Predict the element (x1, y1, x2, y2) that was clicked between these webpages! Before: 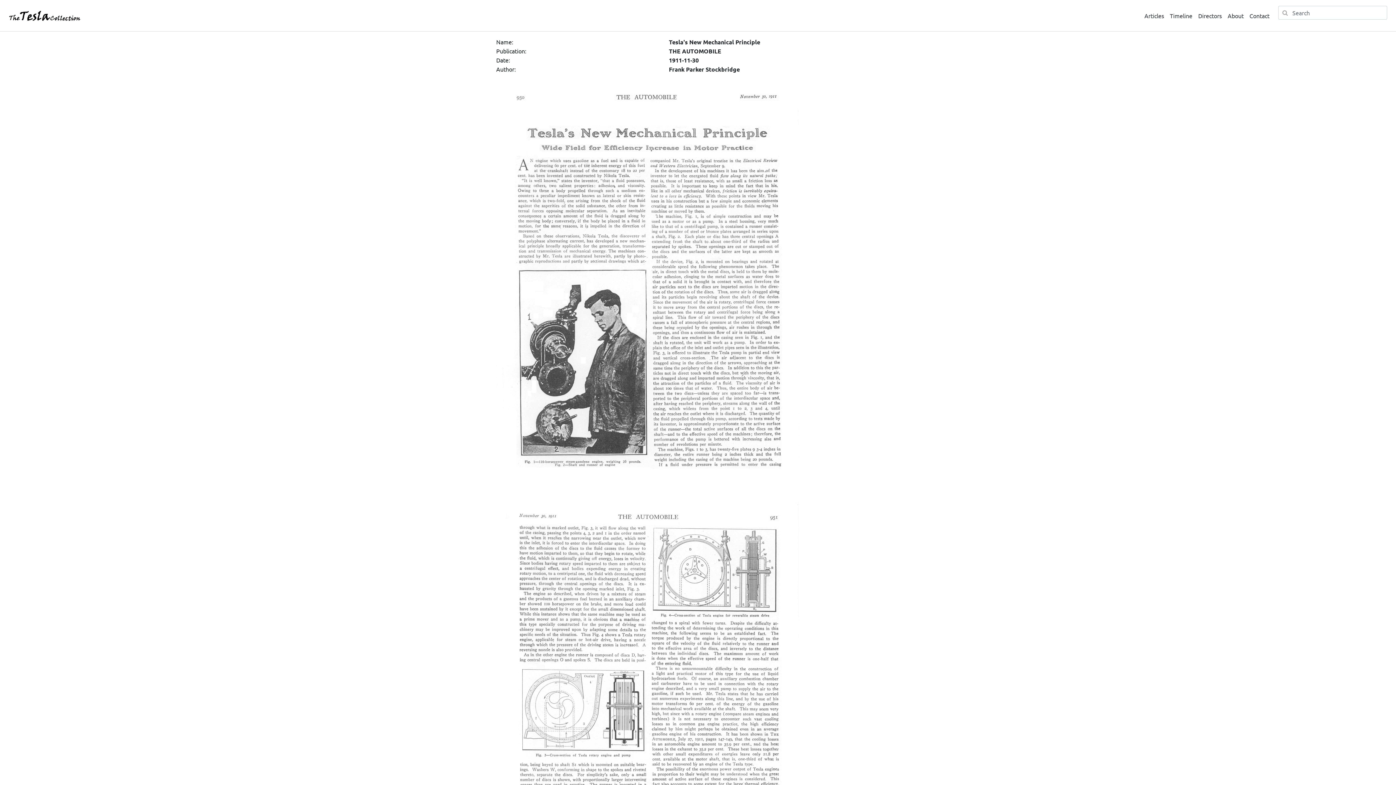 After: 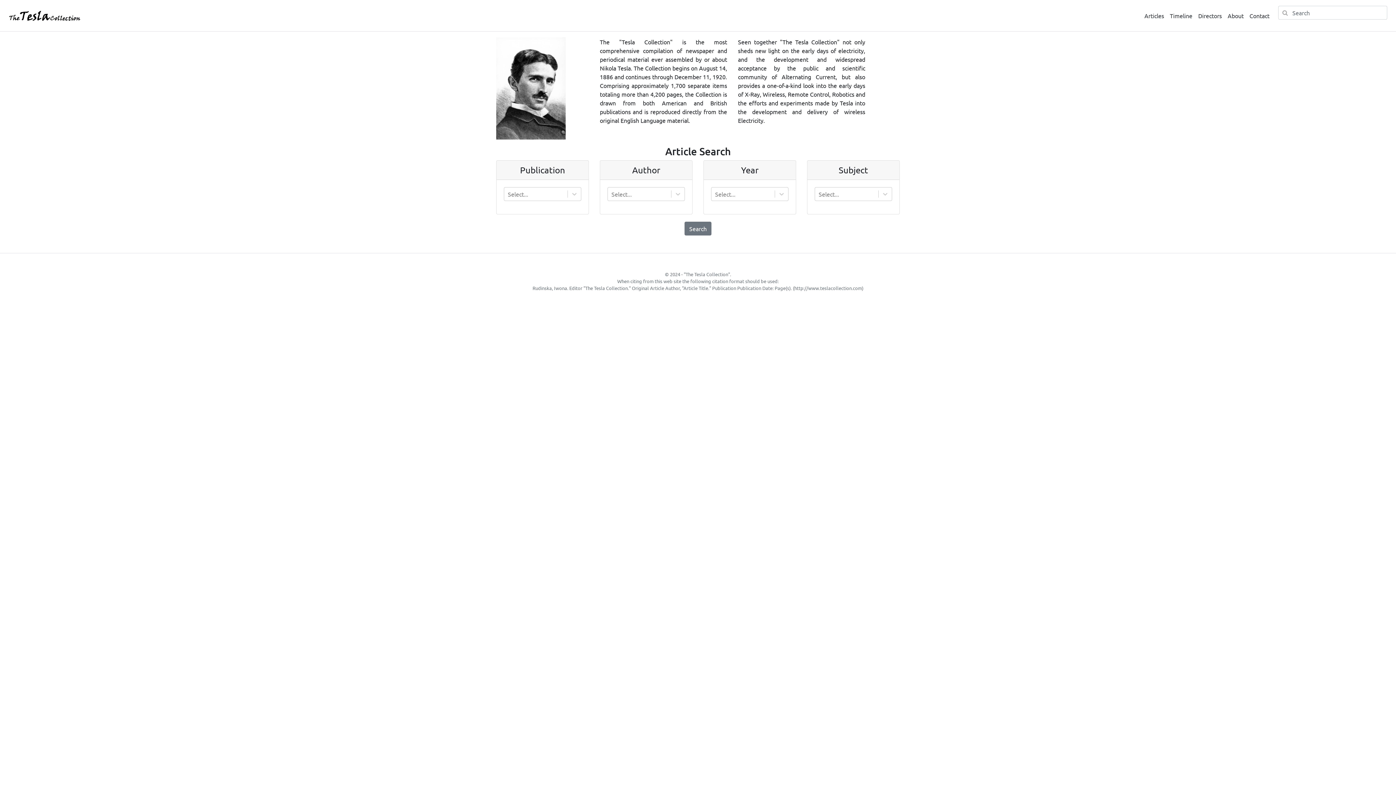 Action: bbox: (8, 9, 81, 18)